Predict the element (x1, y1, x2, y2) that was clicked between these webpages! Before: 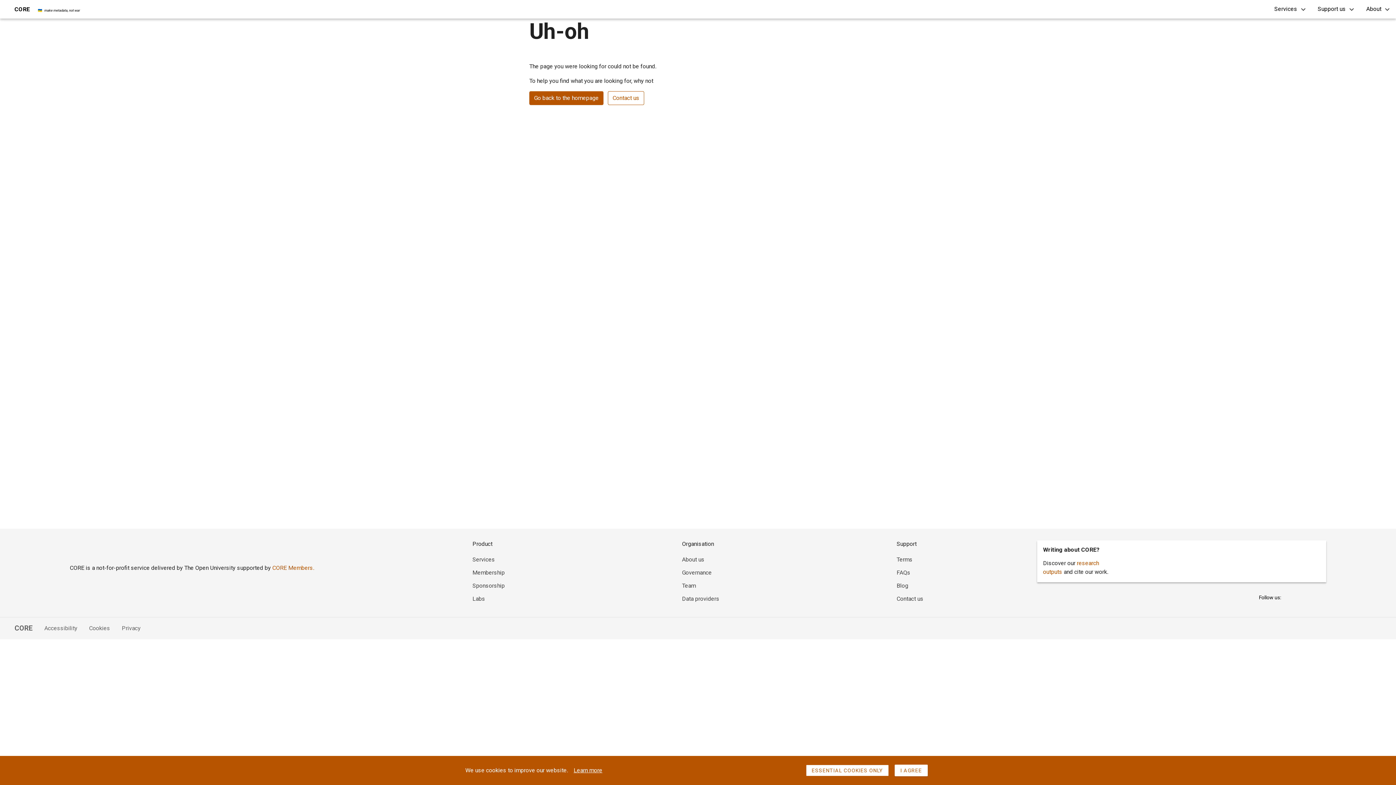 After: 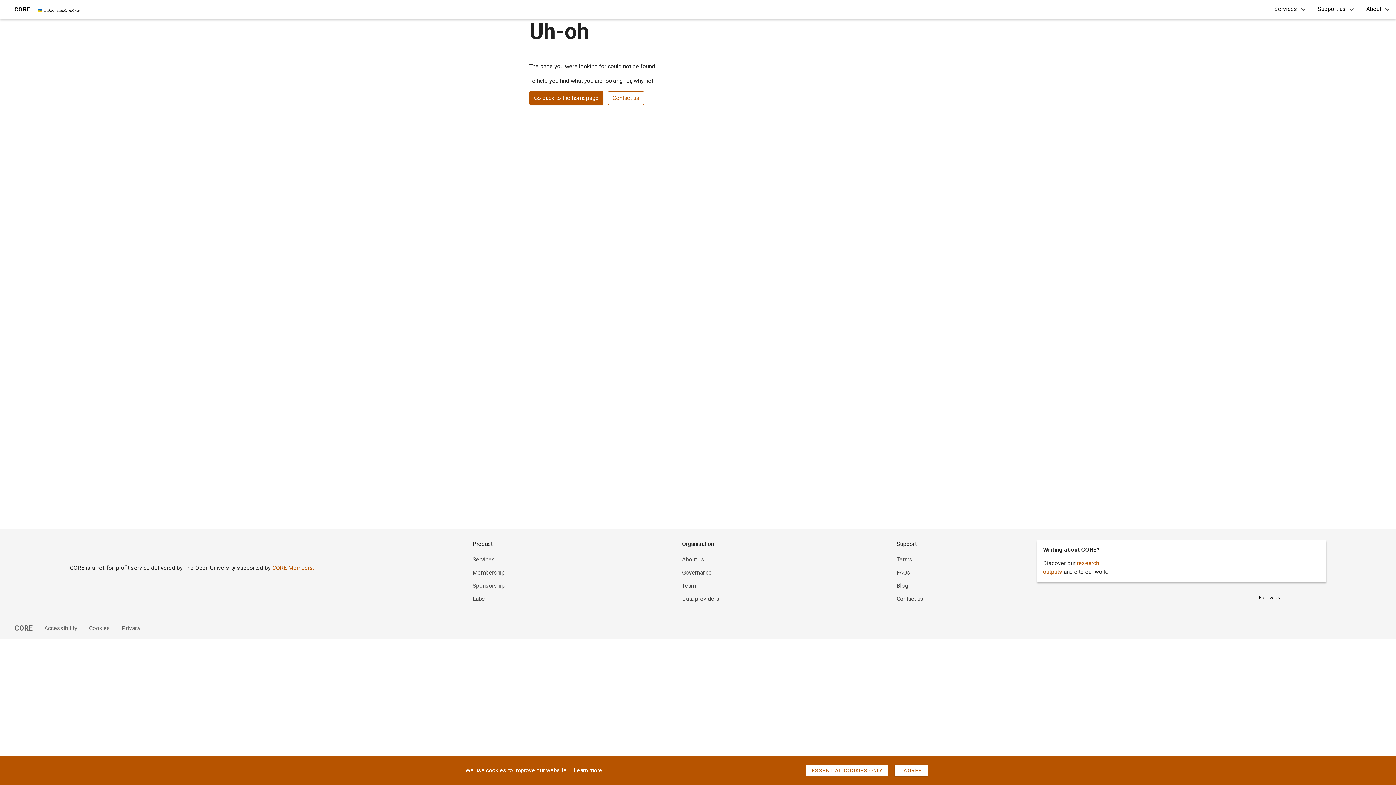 Action: bbox: (5, 623, 32, 633) label: CORE